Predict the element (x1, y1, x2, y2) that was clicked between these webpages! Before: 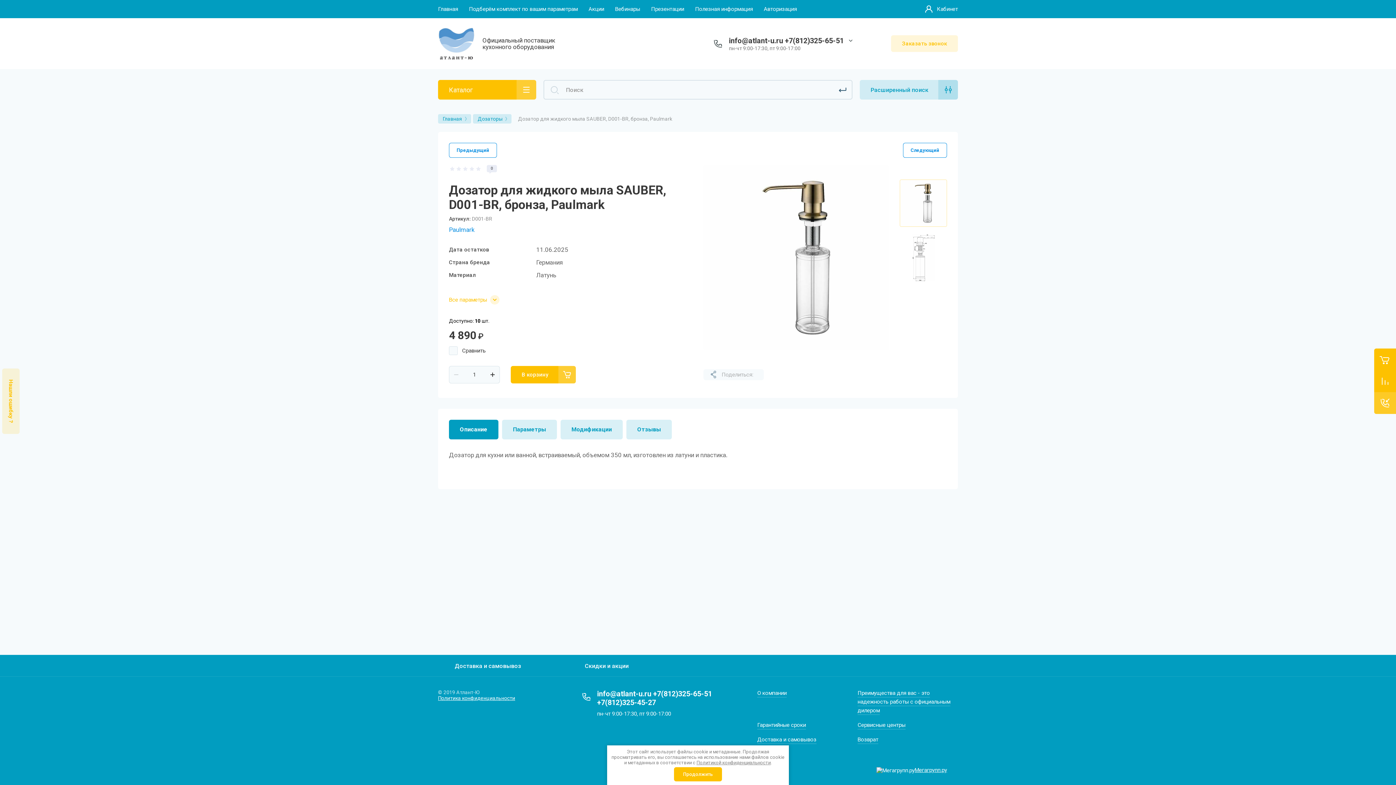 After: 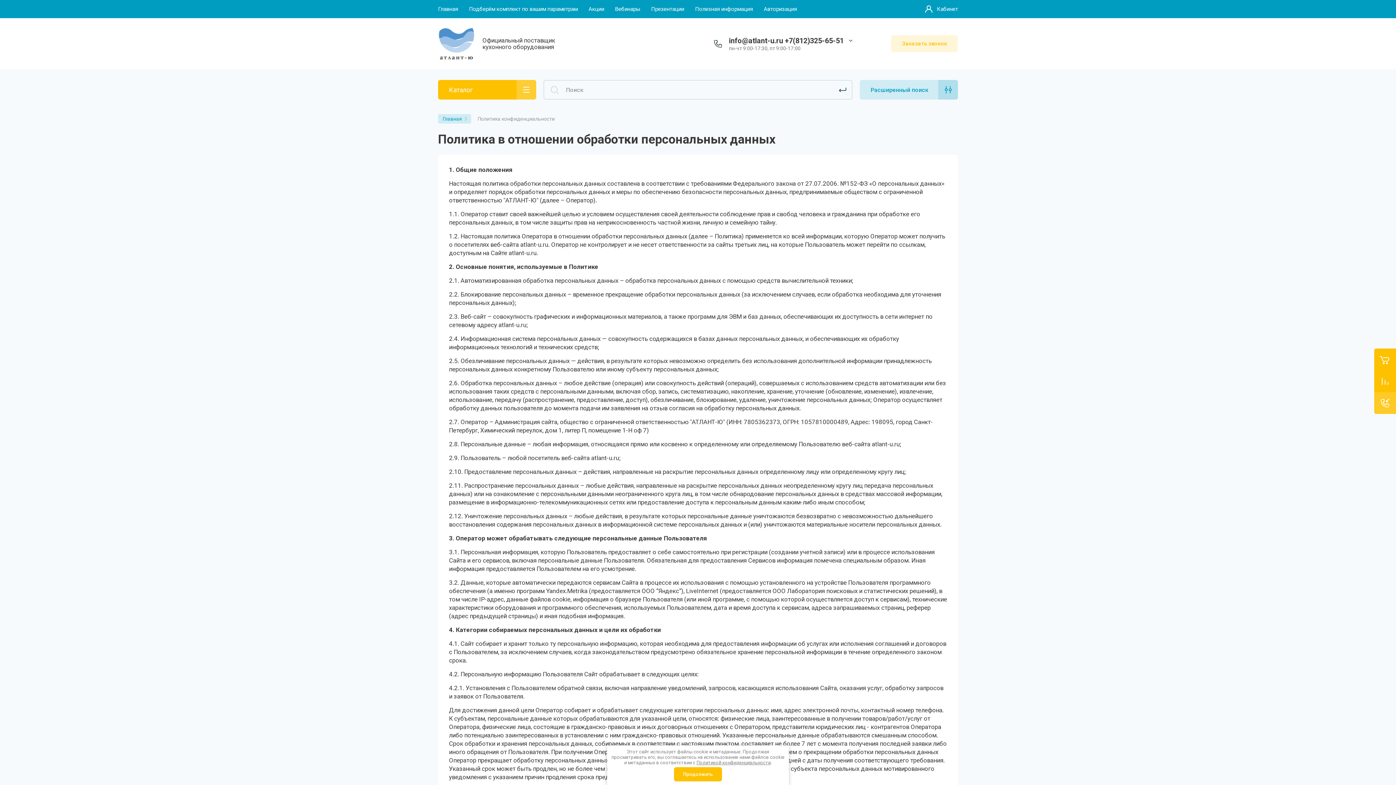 Action: bbox: (438, 695, 515, 701) label: Политика конфиденциальности